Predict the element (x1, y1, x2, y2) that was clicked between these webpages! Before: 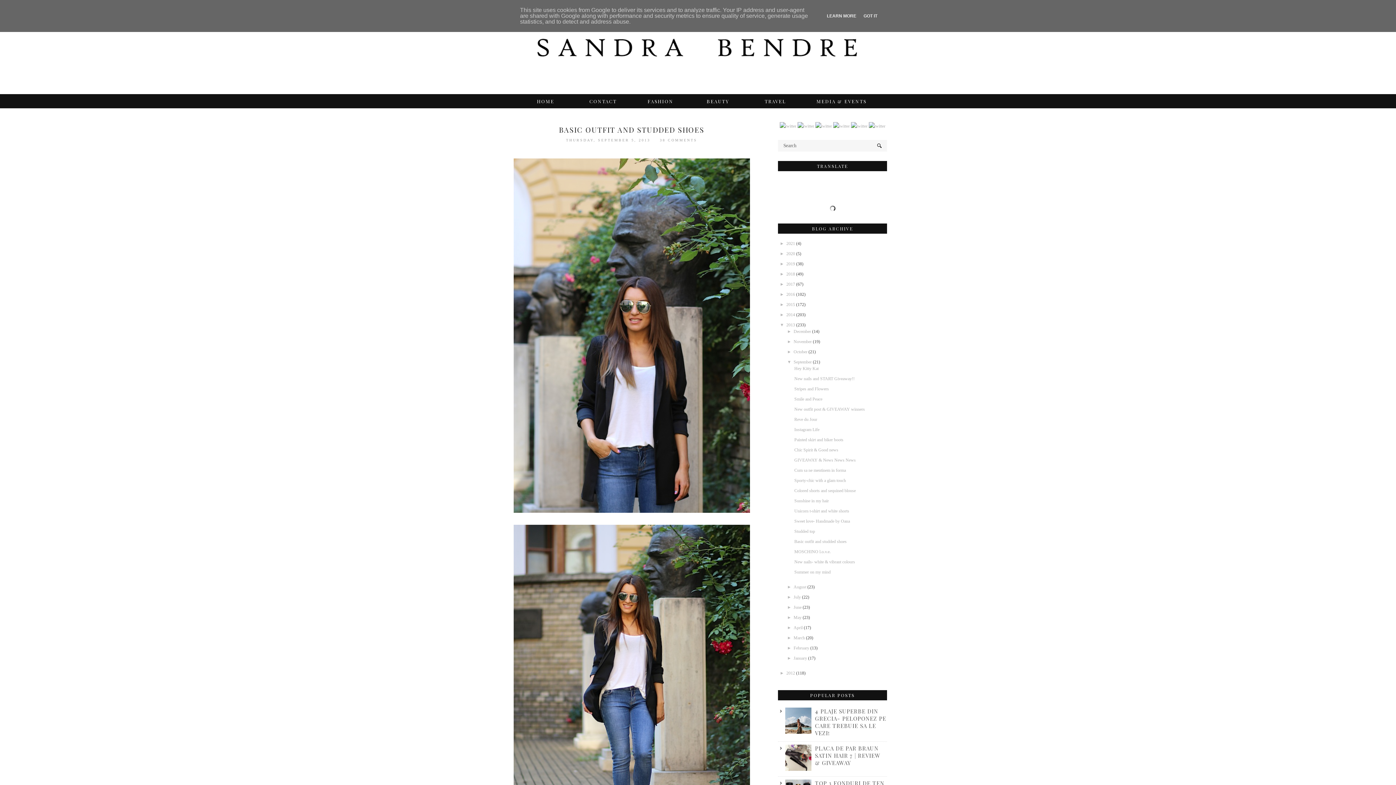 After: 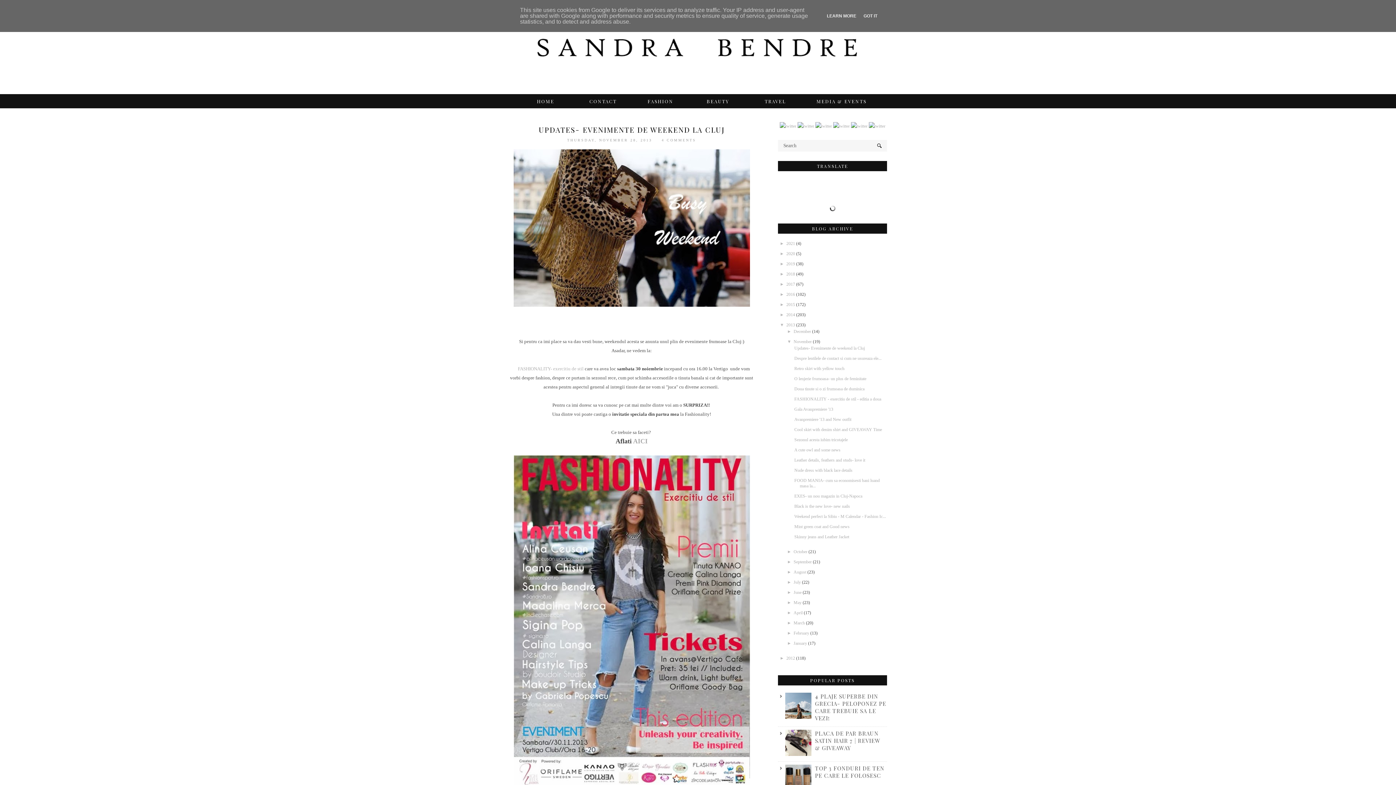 Action: label: November  bbox: (793, 339, 813, 344)